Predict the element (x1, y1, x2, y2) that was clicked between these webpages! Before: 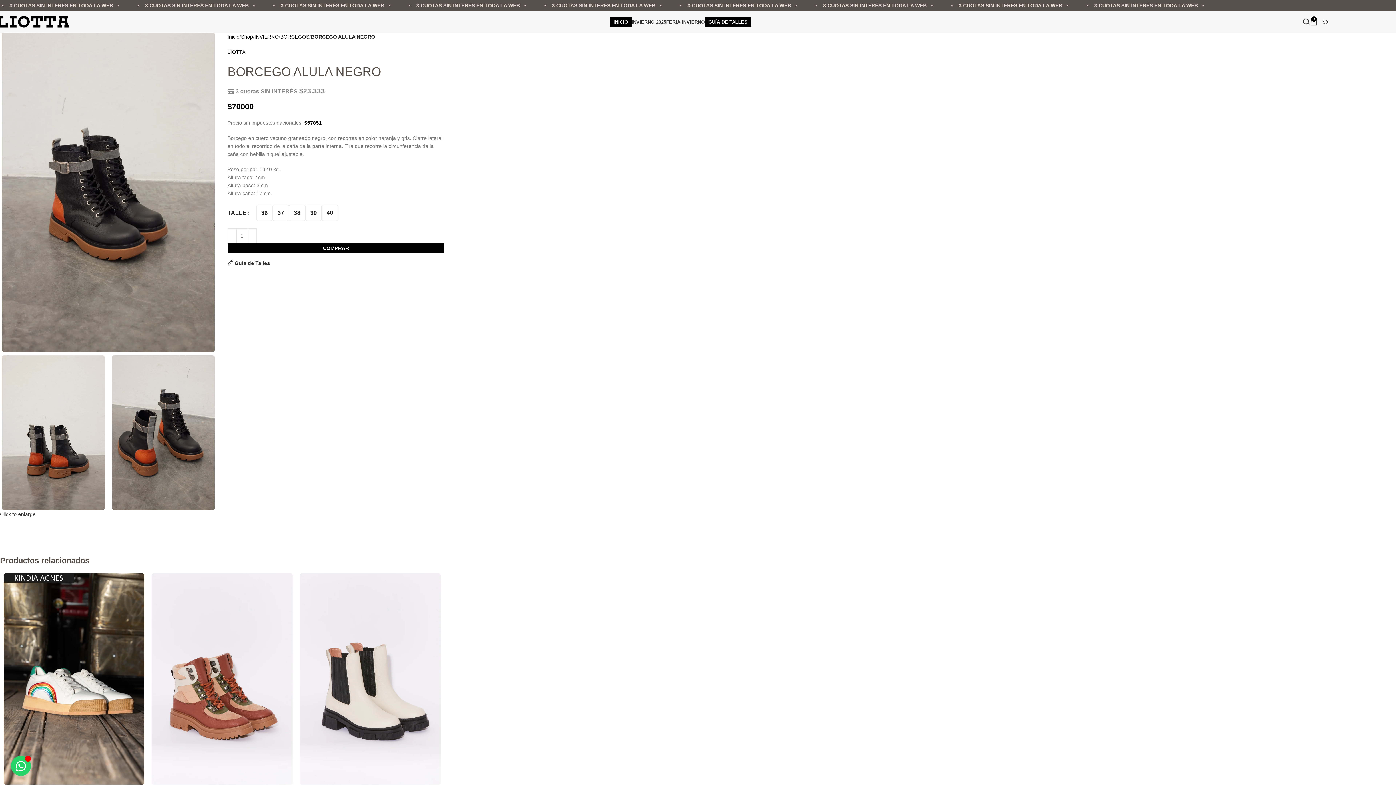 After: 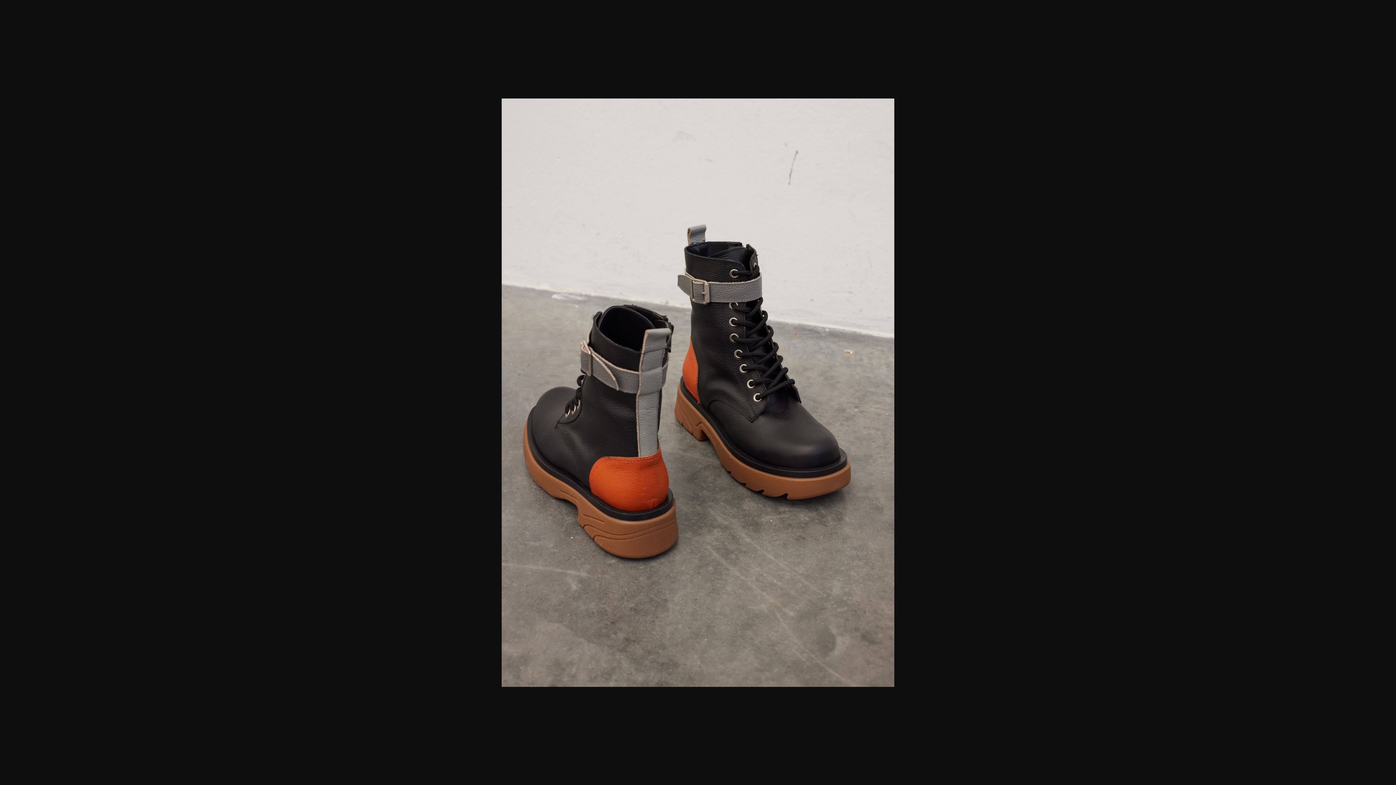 Action: bbox: (111, 429, 214, 435)